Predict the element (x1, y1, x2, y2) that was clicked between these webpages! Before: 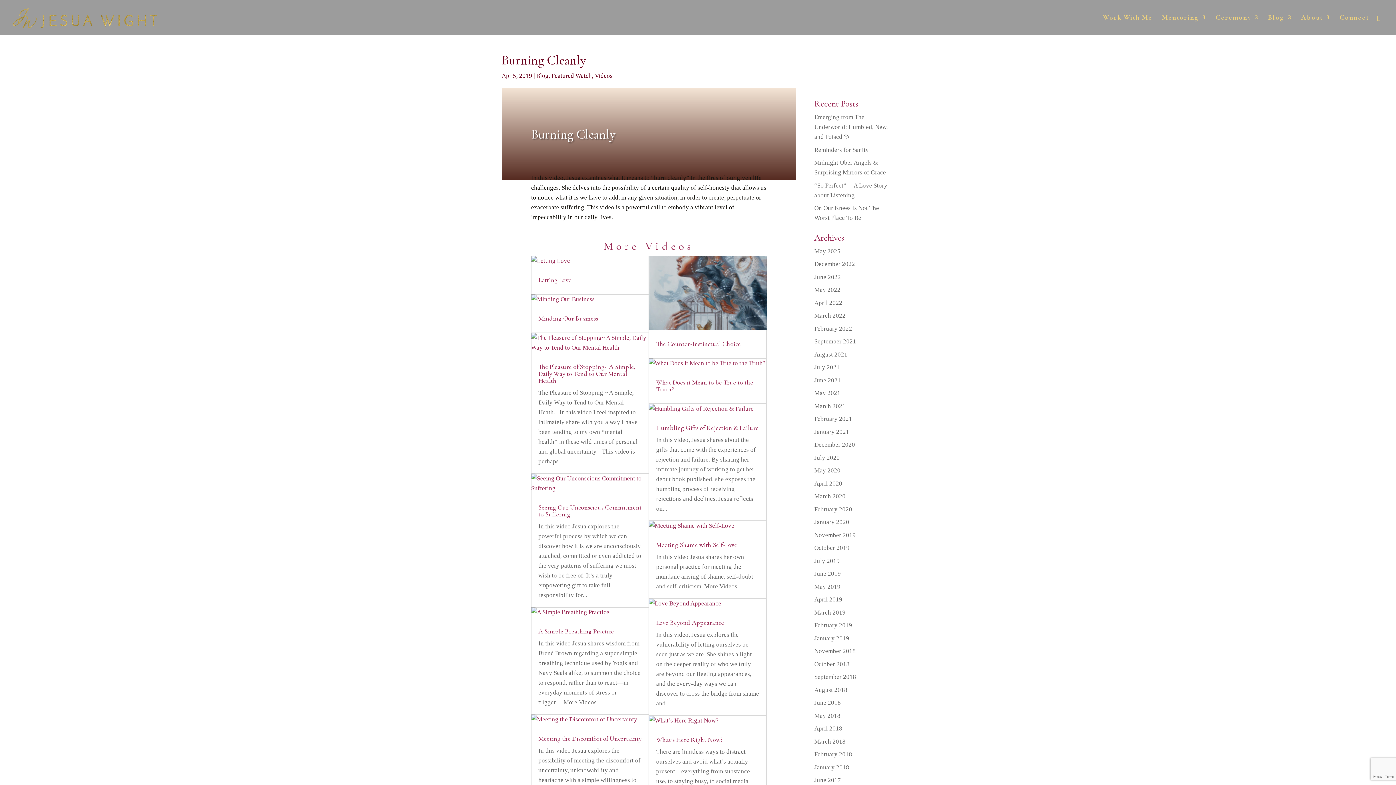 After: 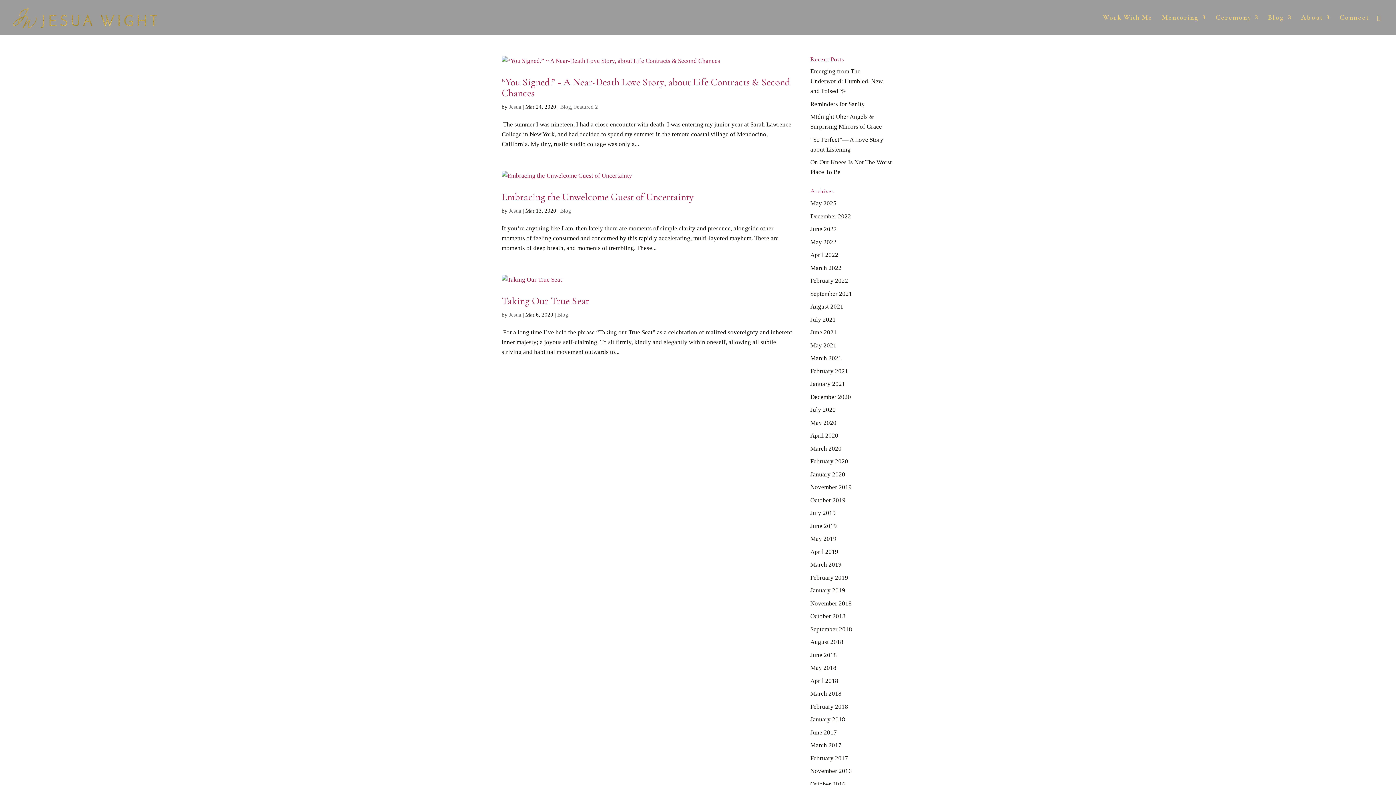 Action: label: March 2020 bbox: (814, 493, 845, 500)